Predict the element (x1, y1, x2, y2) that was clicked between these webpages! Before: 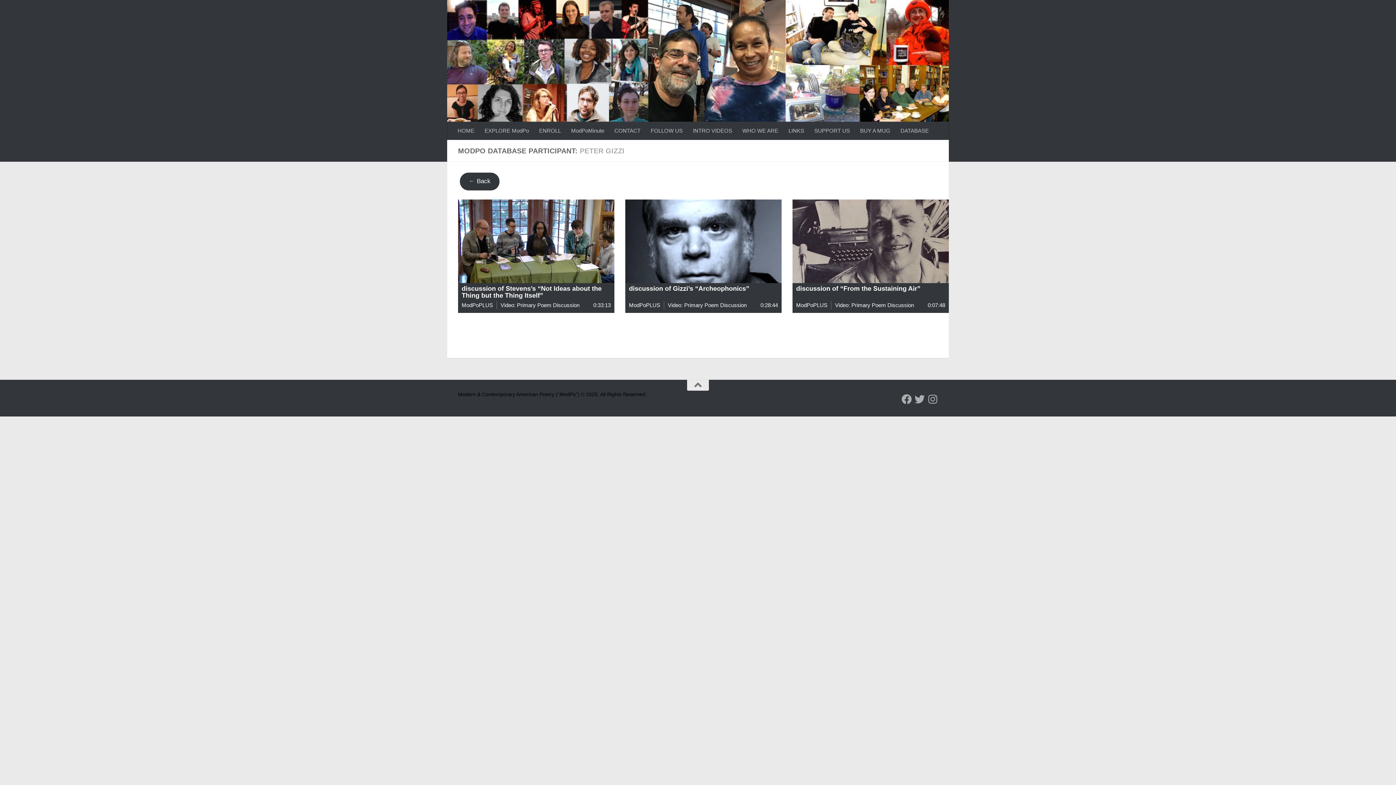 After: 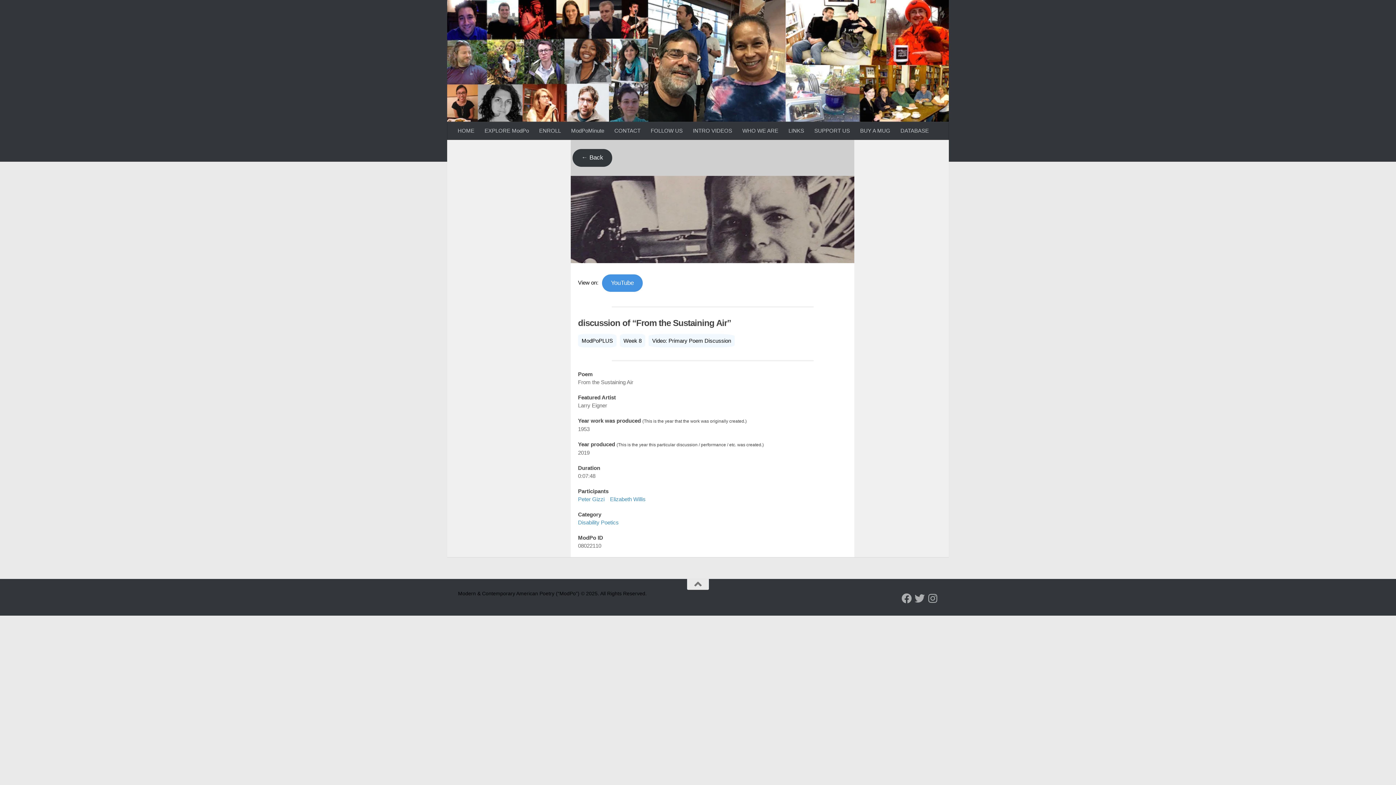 Action: label: discussion of “From the Sustaining Air” bbox: (796, 284, 920, 292)